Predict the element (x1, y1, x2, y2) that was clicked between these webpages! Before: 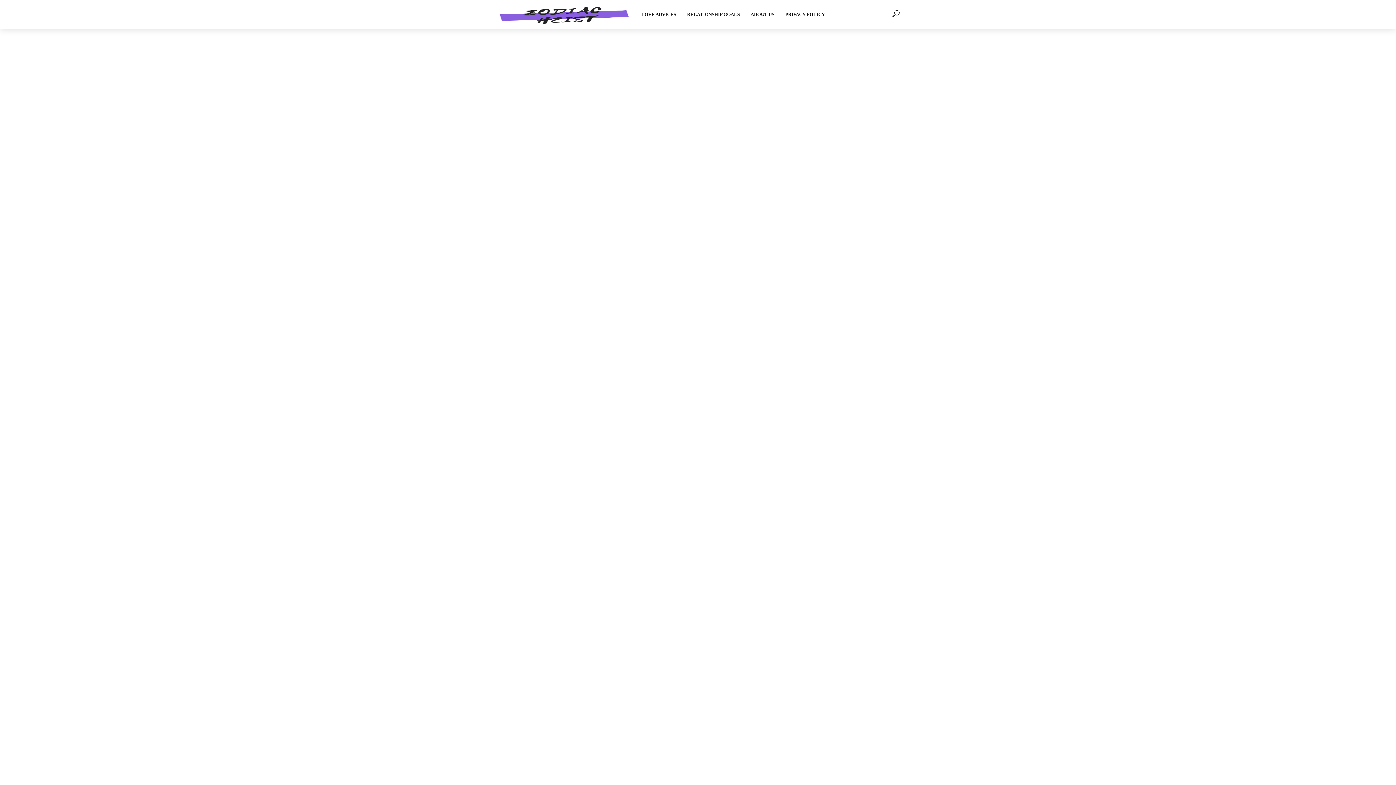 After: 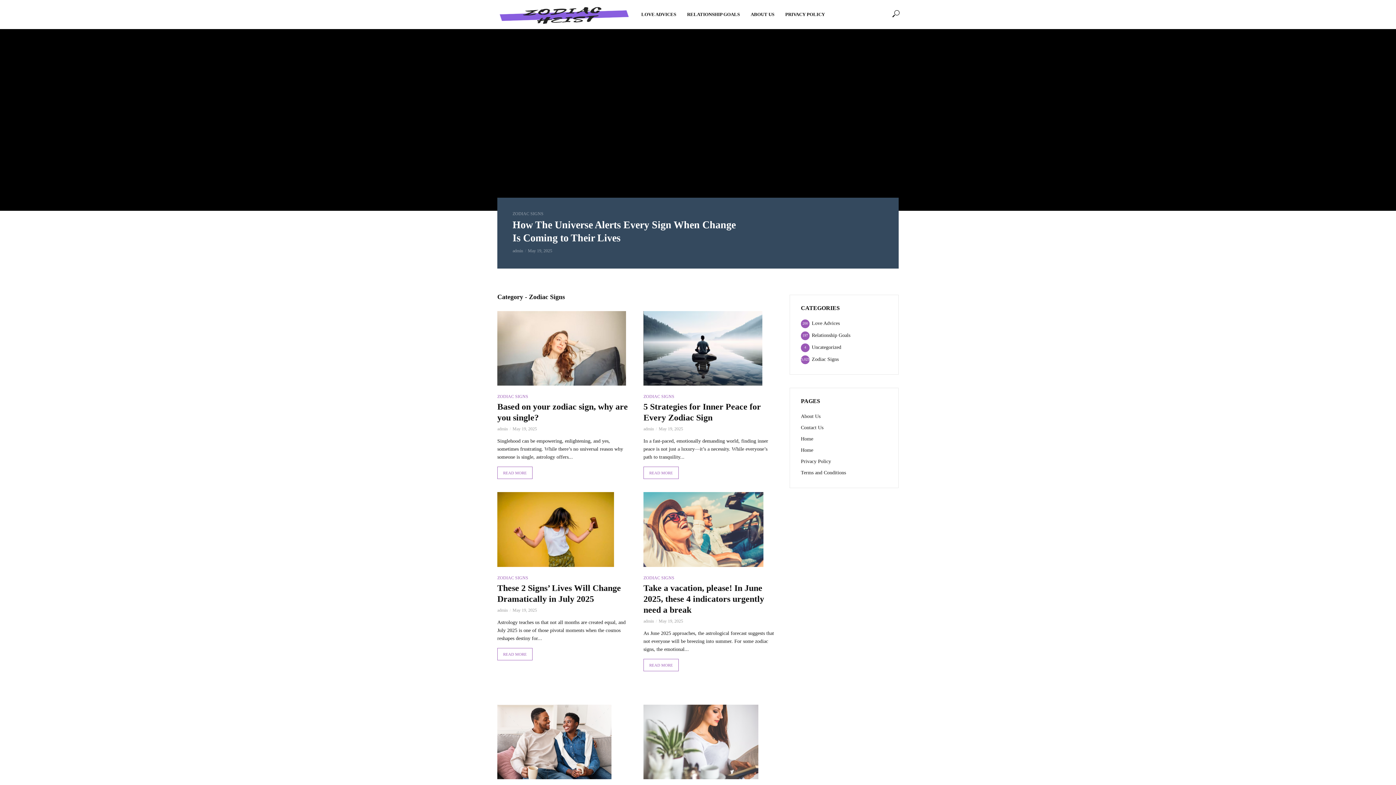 Action: label: ZODIAC SIGNS bbox: (512, 450, 543, 456)